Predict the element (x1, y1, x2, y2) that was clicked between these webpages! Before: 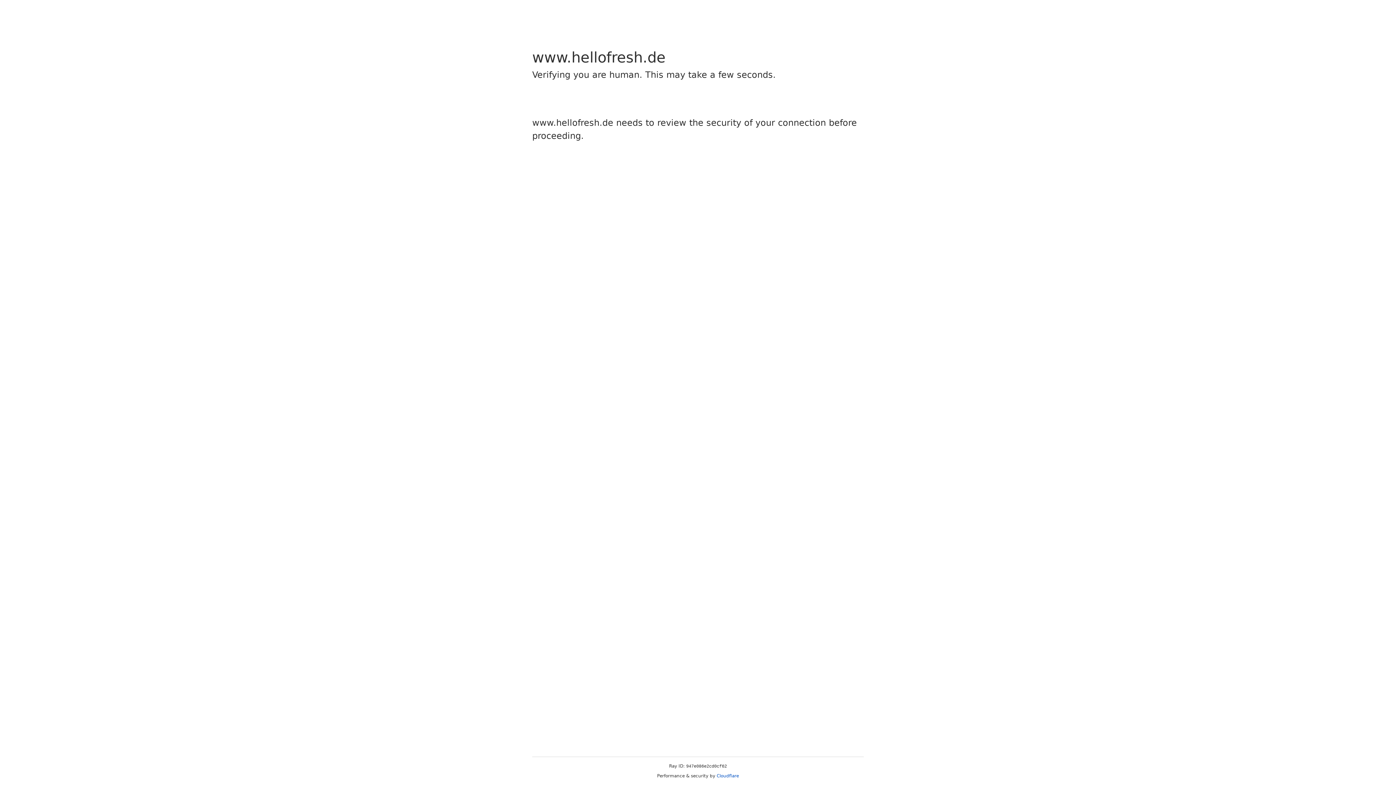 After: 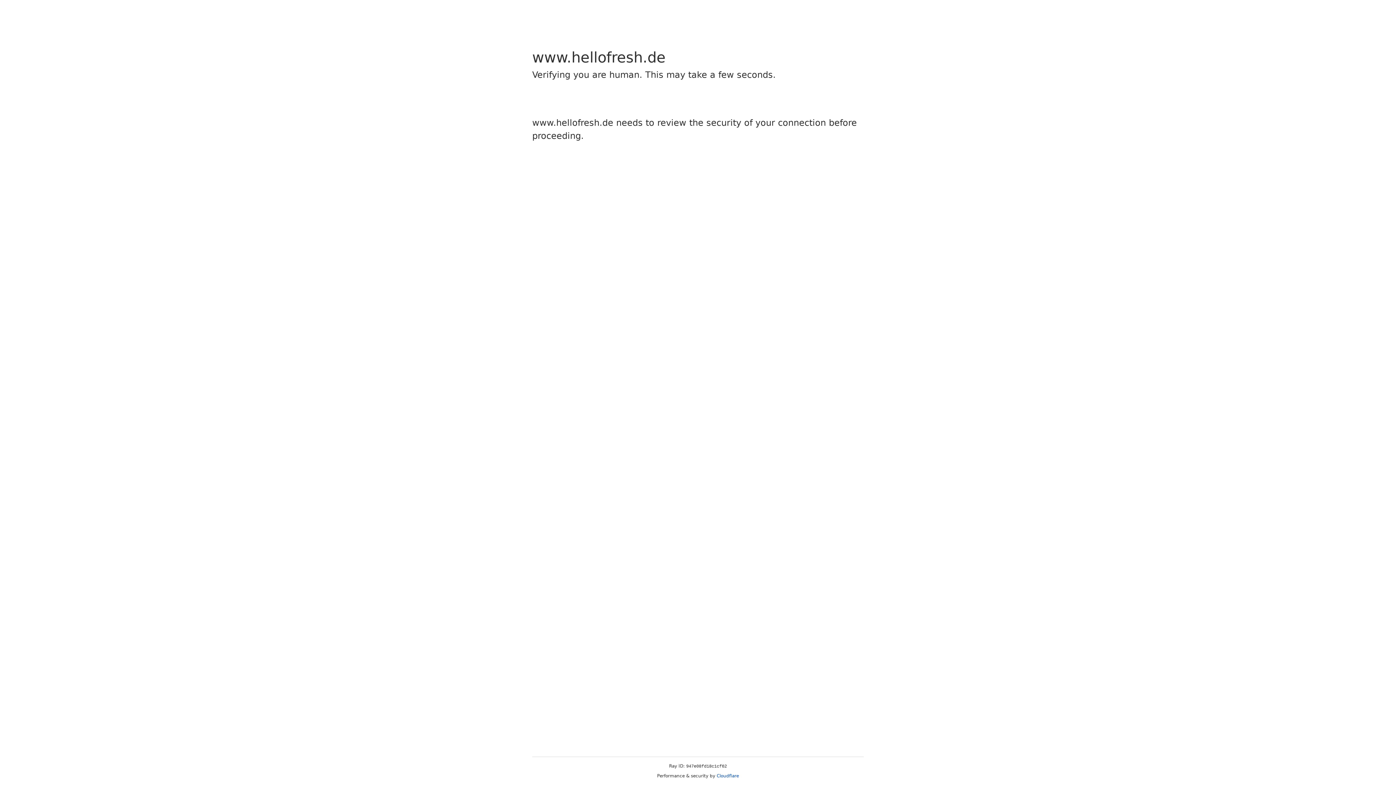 Action: bbox: (716, 773, 739, 778) label: Cloudflare